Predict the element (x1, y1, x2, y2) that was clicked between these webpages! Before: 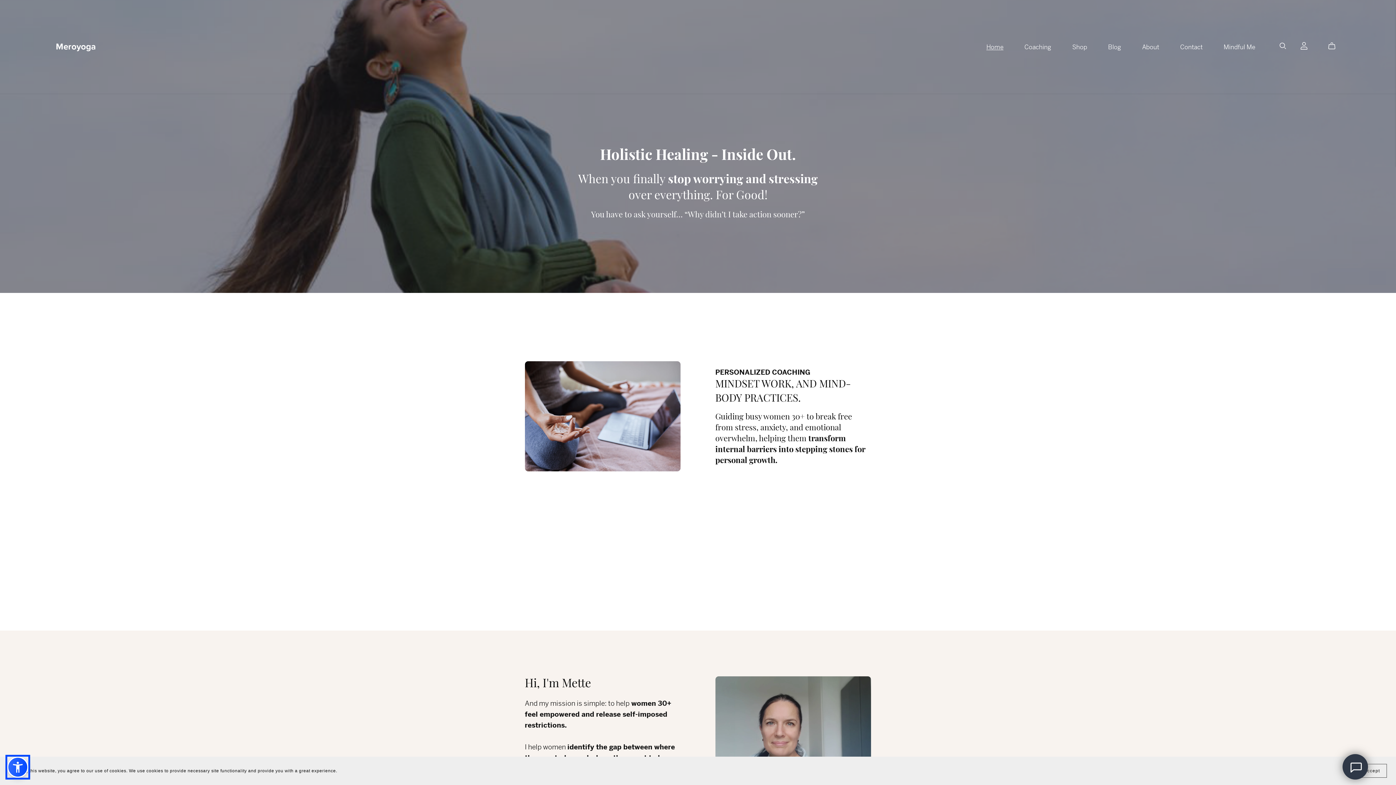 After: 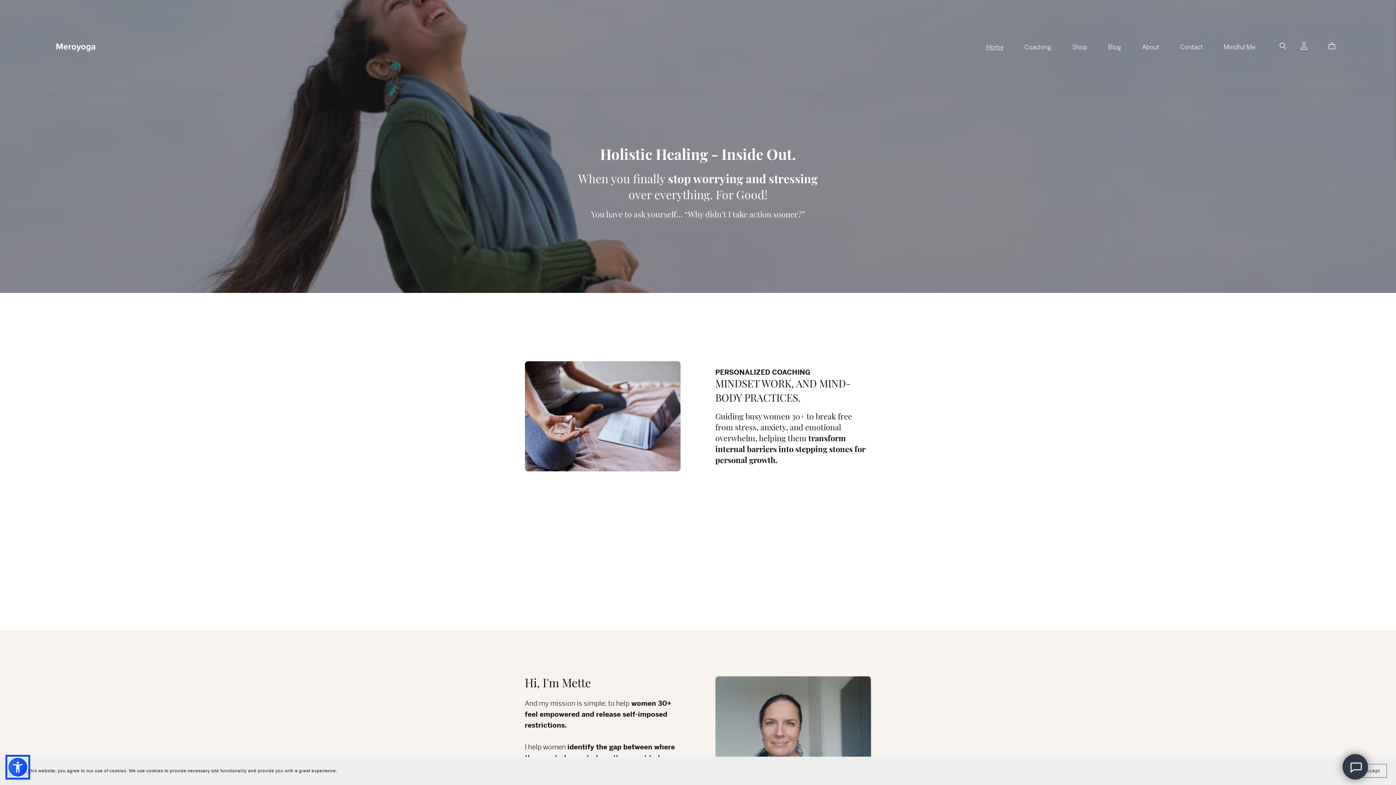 Action: label: Meroyoga bbox: (55, 41, 95, 52)